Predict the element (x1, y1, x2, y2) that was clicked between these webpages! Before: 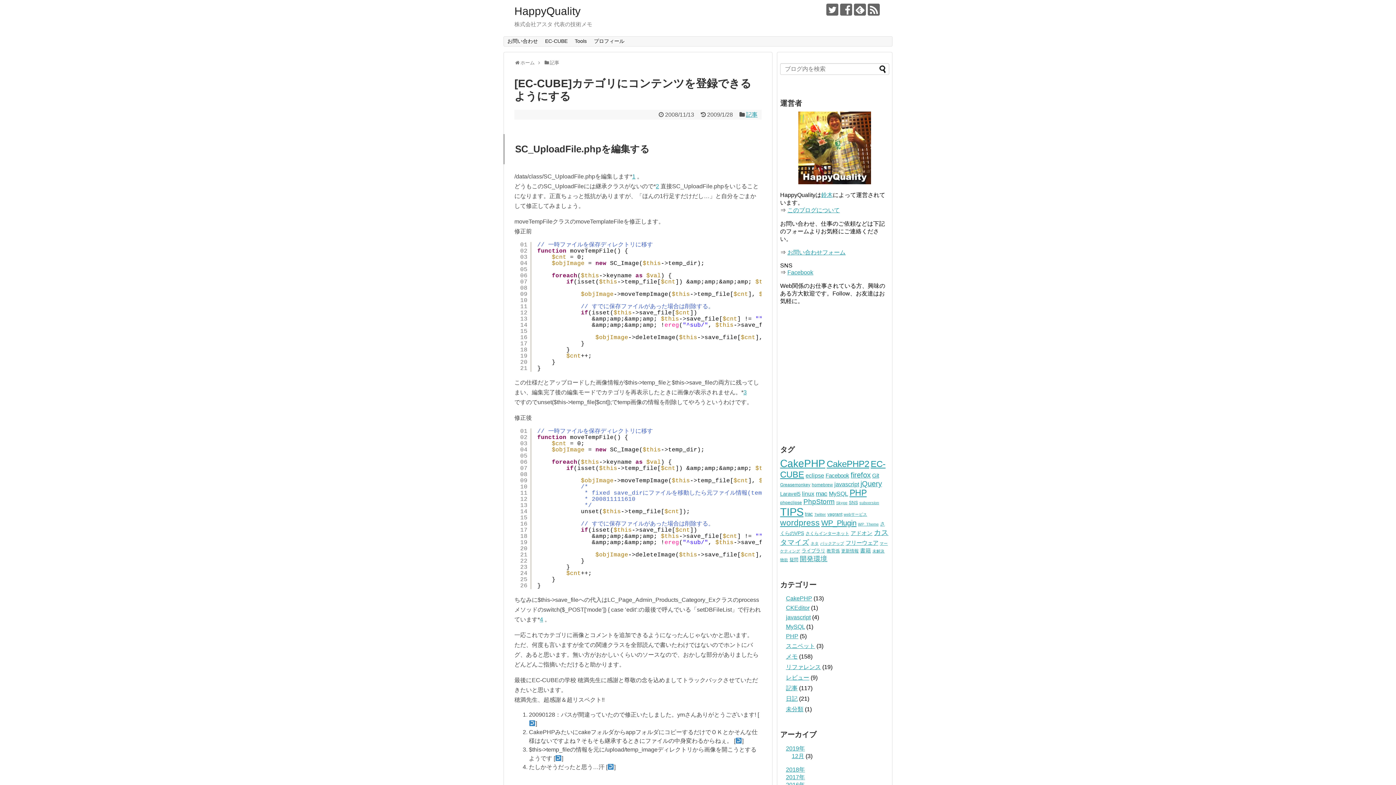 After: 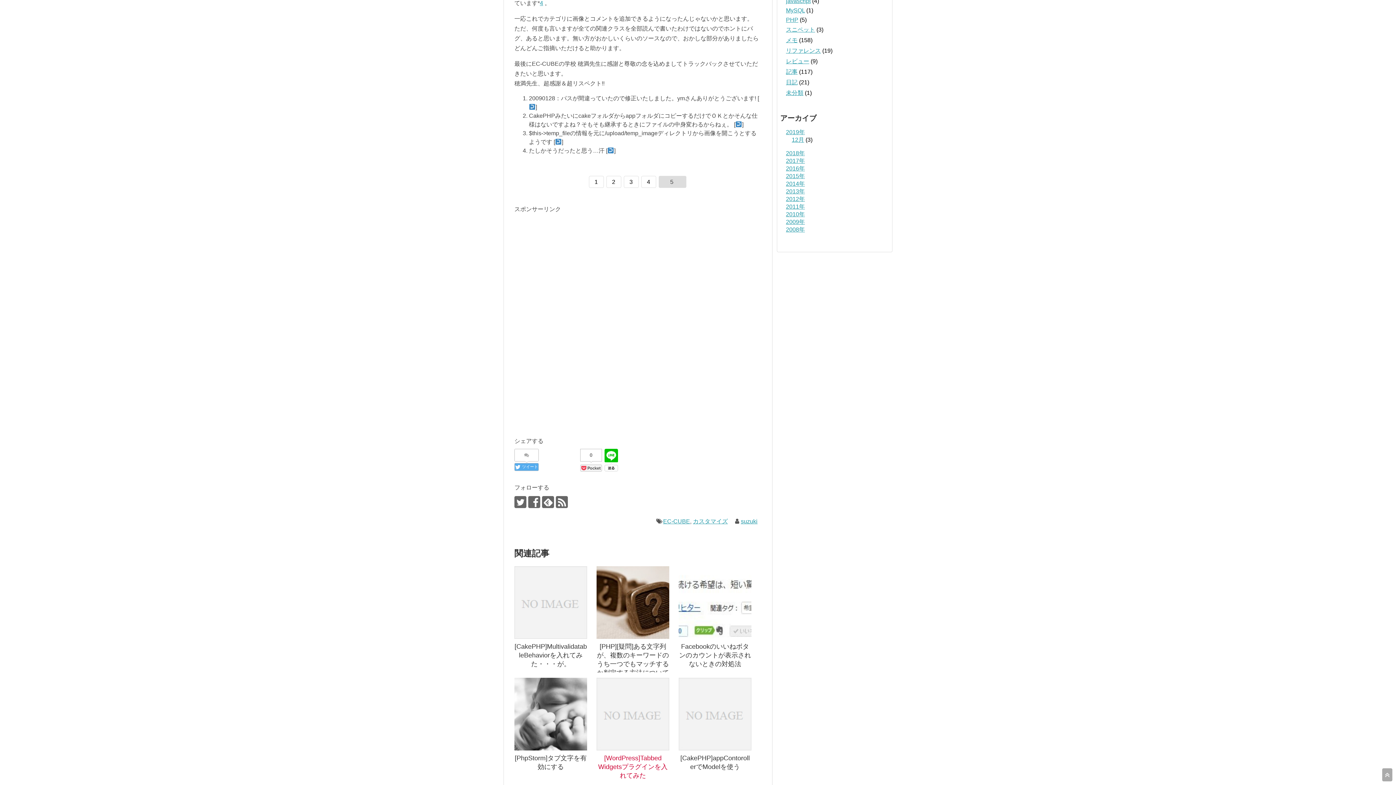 Action: bbox: (607, 764, 614, 770)